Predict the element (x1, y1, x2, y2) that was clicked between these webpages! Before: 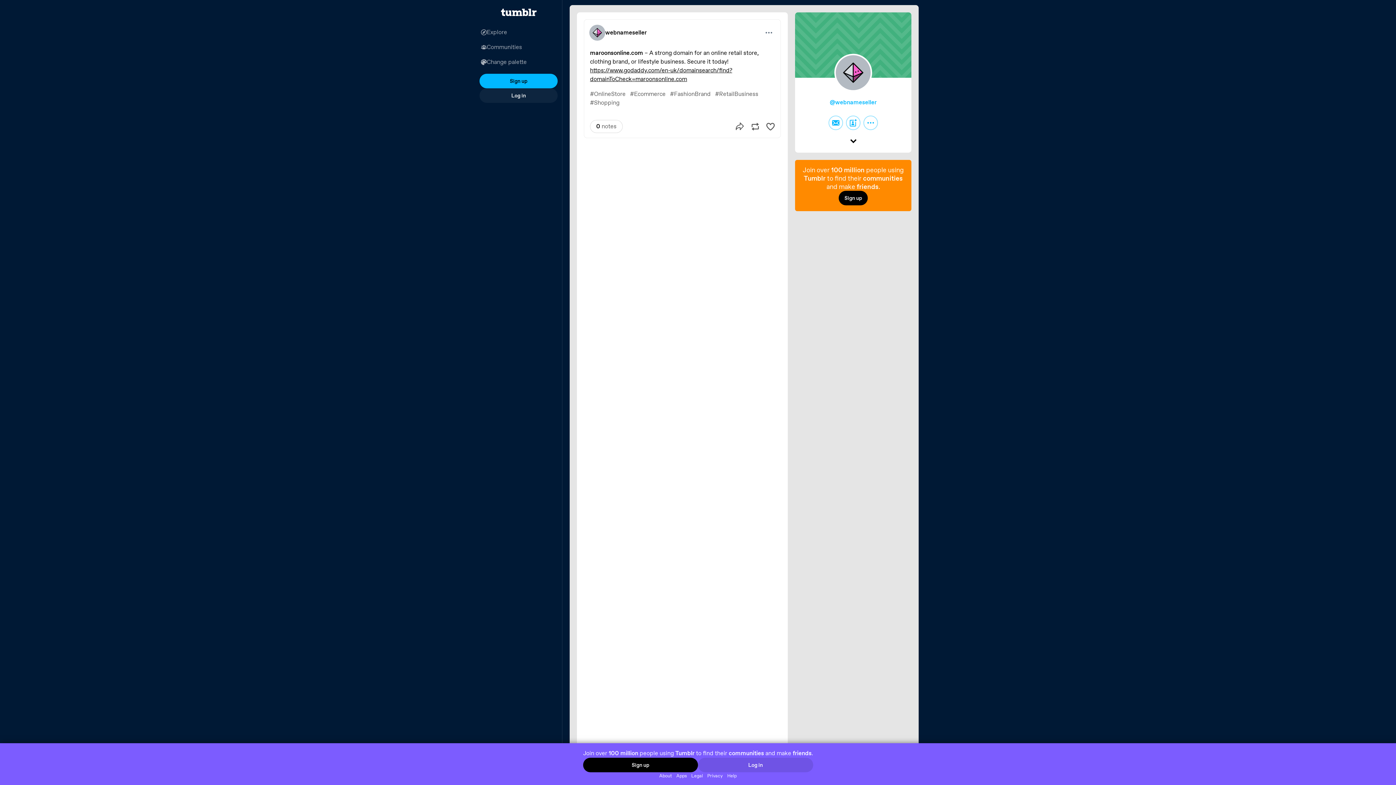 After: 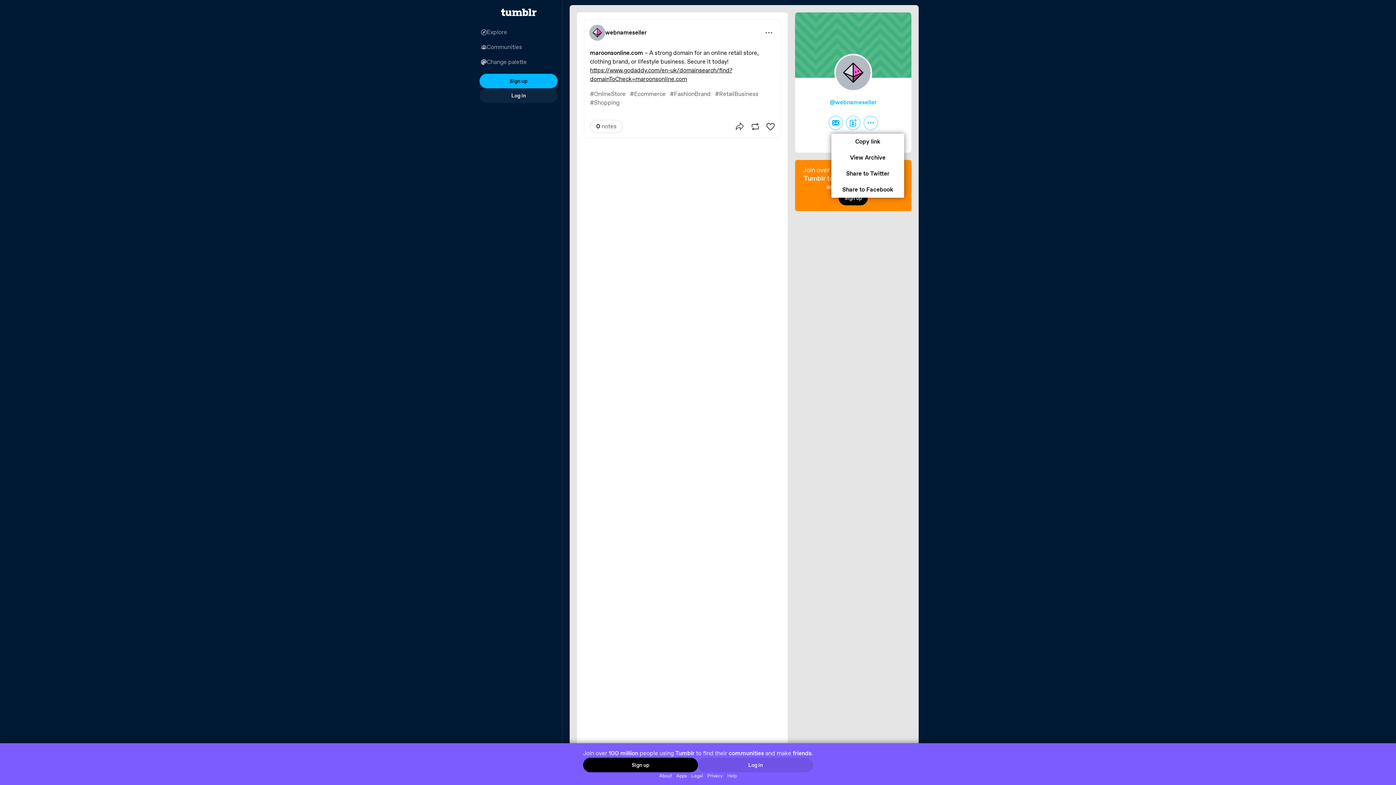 Action: label: More options bbox: (863, 115, 878, 130)